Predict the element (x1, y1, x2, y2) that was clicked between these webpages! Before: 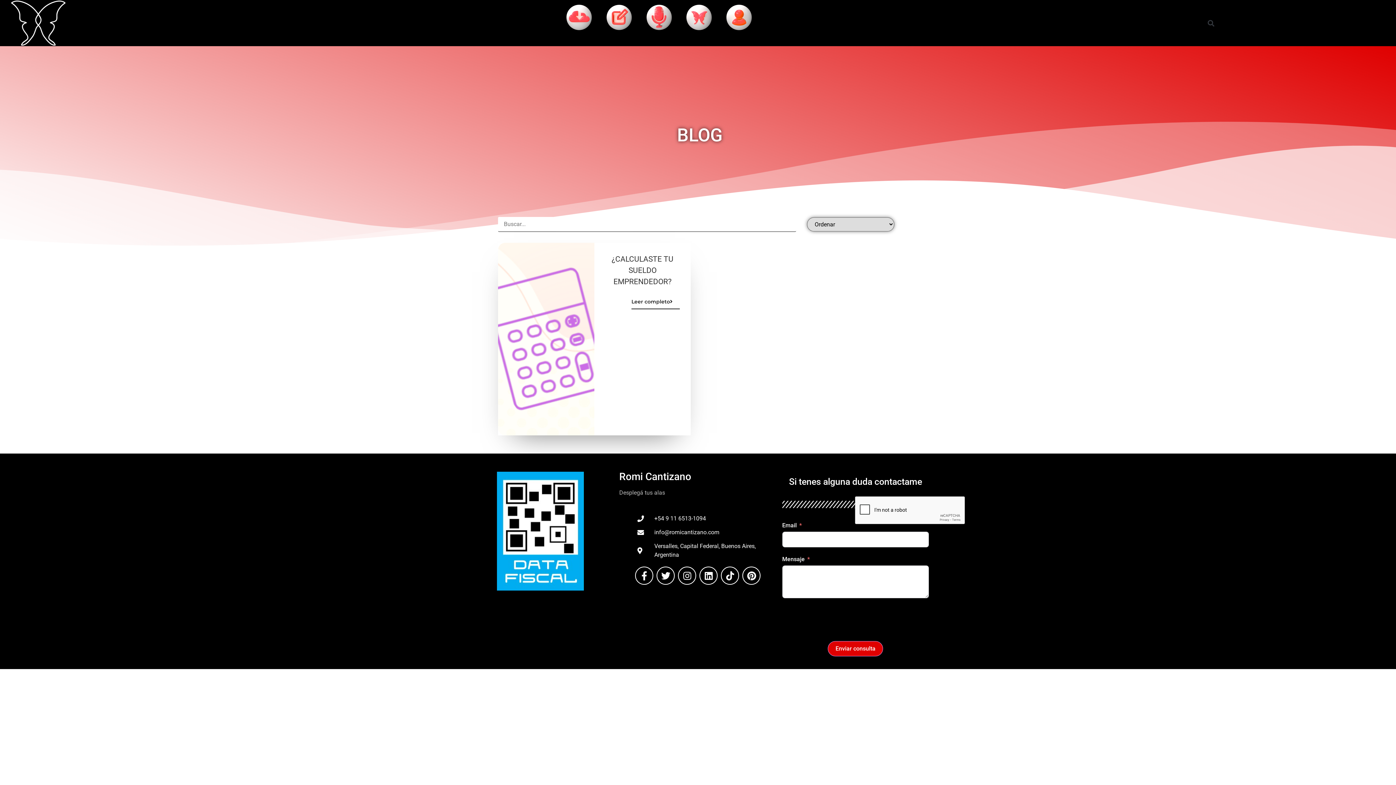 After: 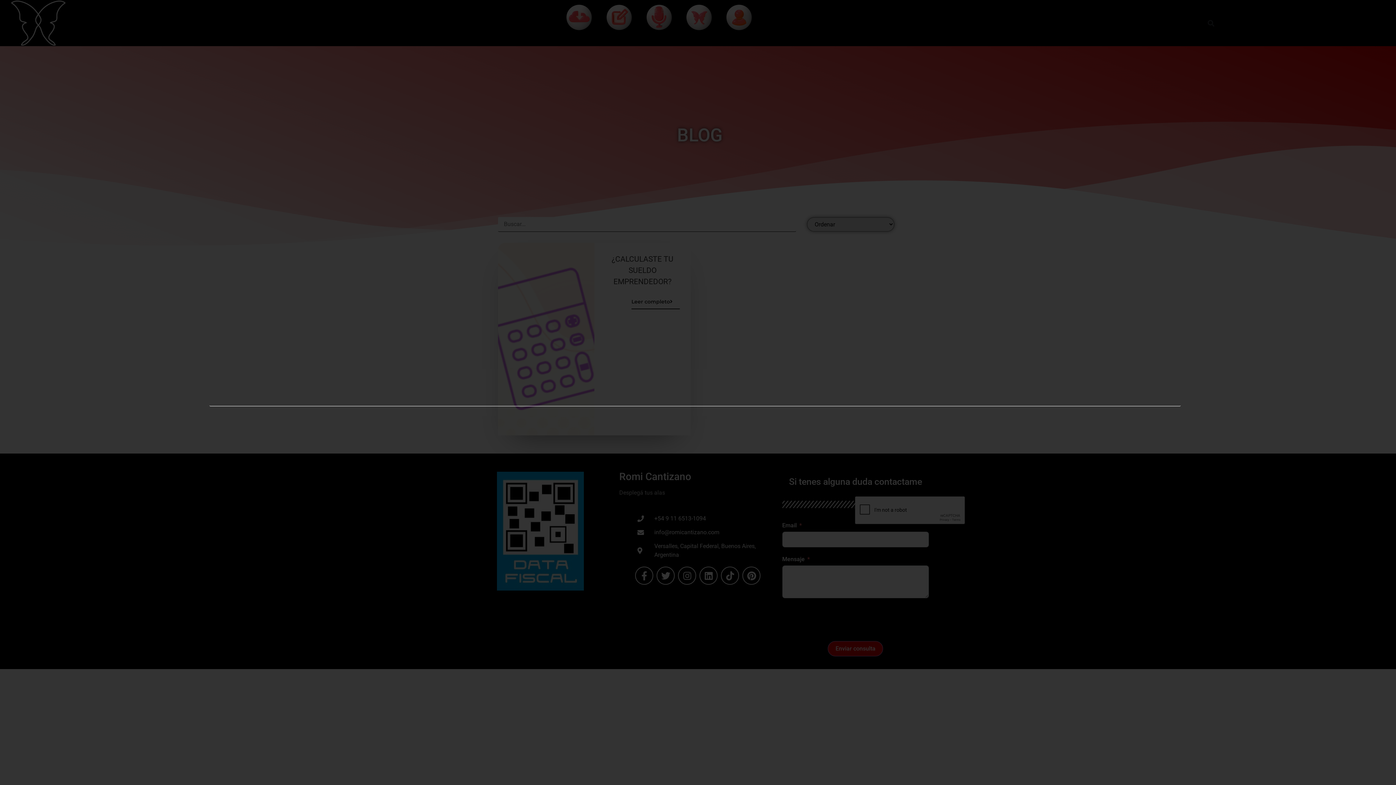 Action: label: Search bbox: (1205, 17, 1217, 29)